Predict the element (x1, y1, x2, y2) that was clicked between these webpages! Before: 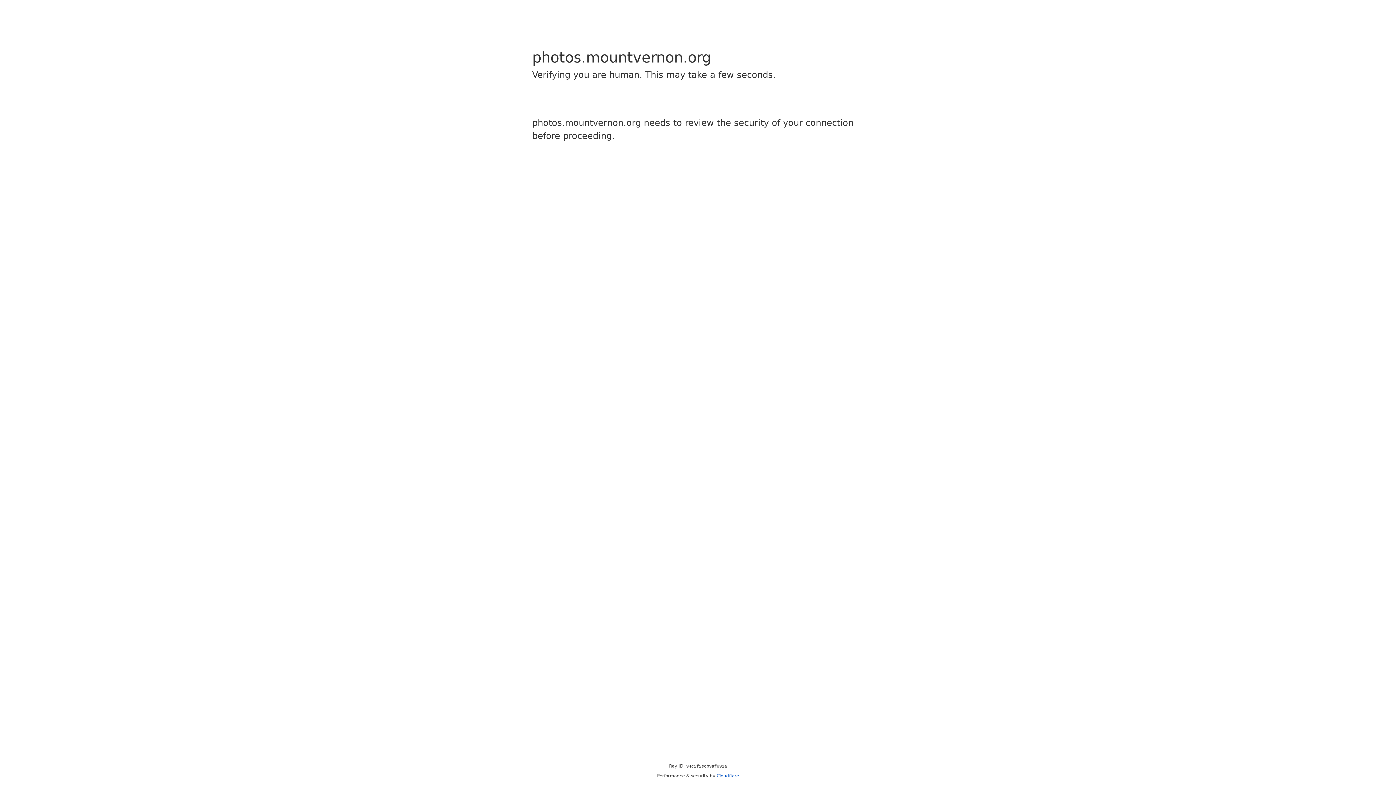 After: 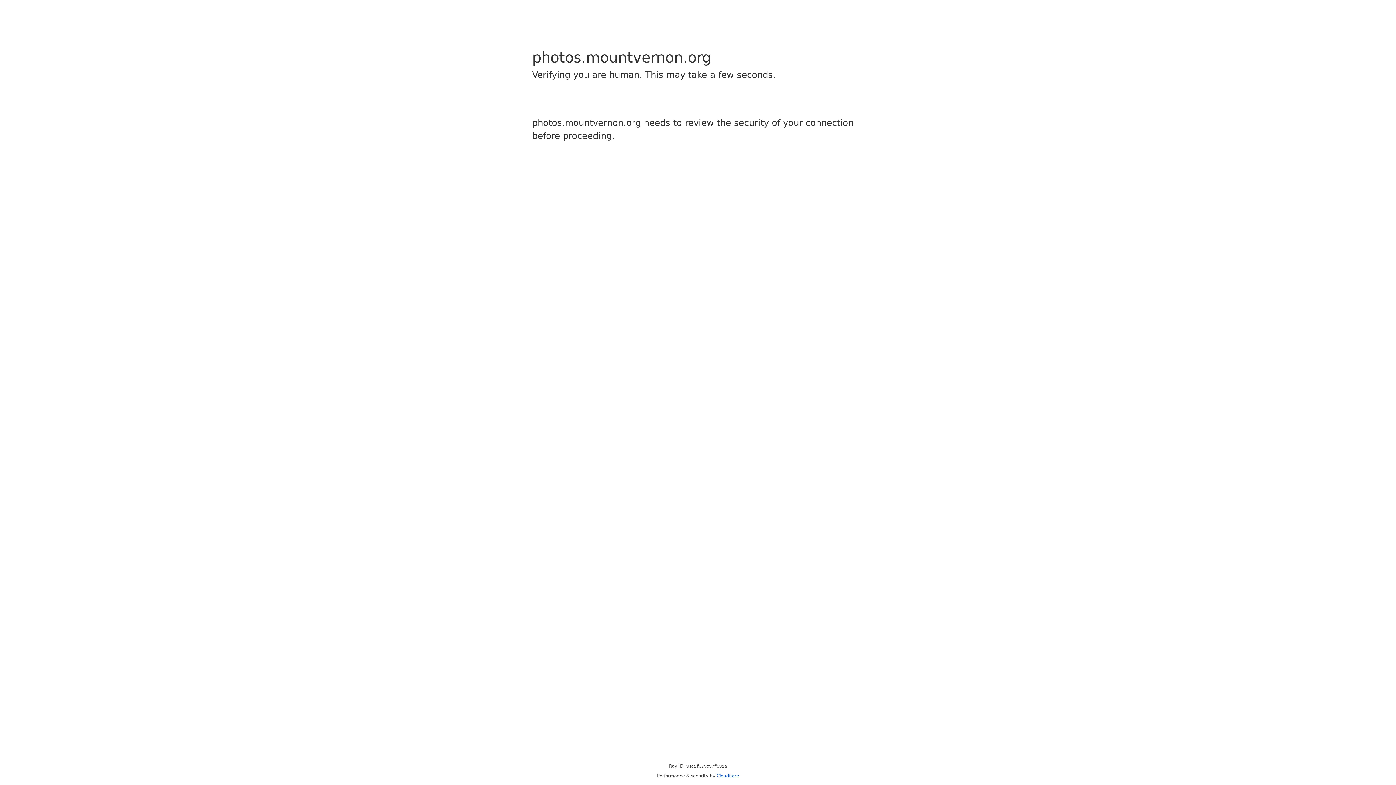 Action: bbox: (716, 773, 739, 778) label: Cloudflare